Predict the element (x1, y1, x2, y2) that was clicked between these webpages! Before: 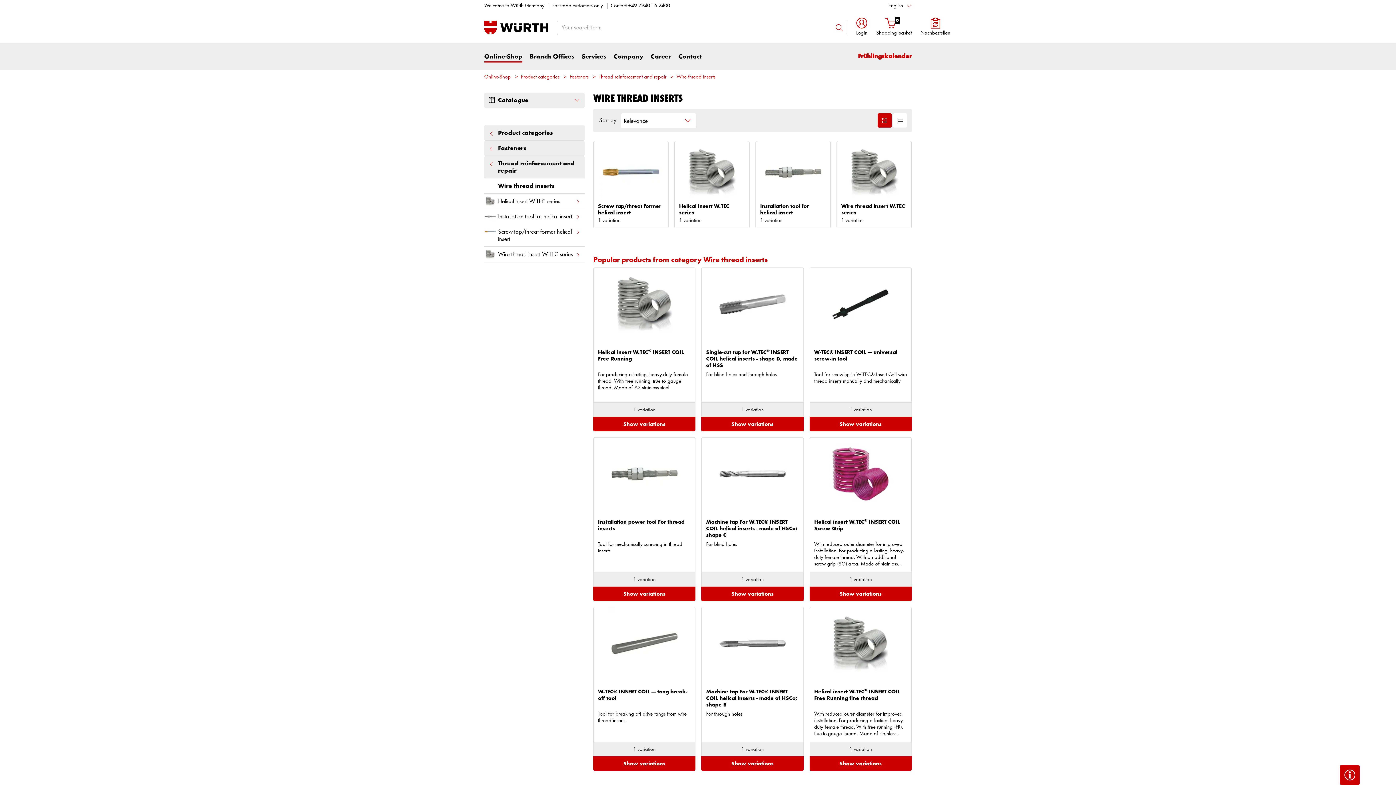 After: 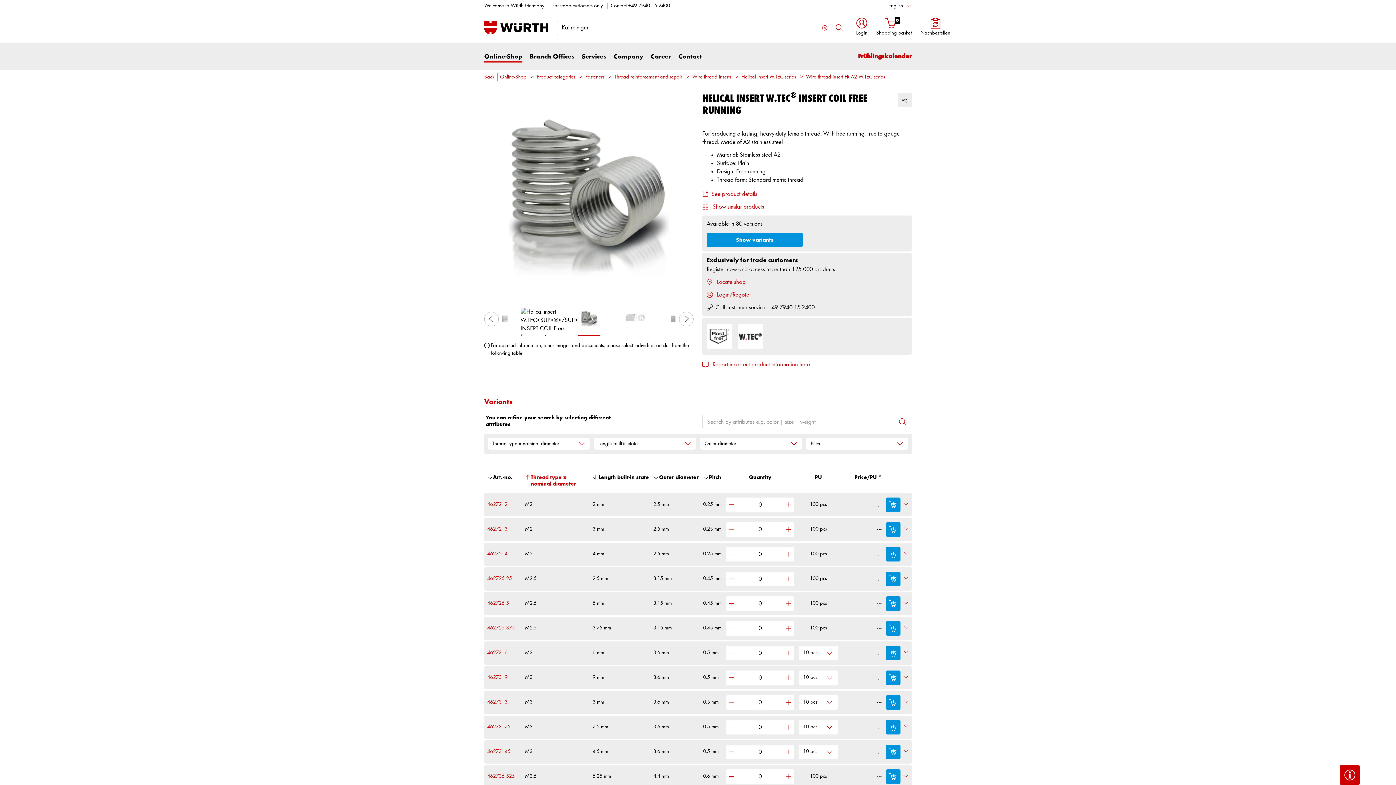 Action: bbox: (593, 268, 695, 431) label: Helical insert W.TEC® INSERT COIL Free Running

For producing a lasting, heavy-duty female thread. With free running, true to gauge thread. Made of A2 stainless steel

1 variation

Show variations